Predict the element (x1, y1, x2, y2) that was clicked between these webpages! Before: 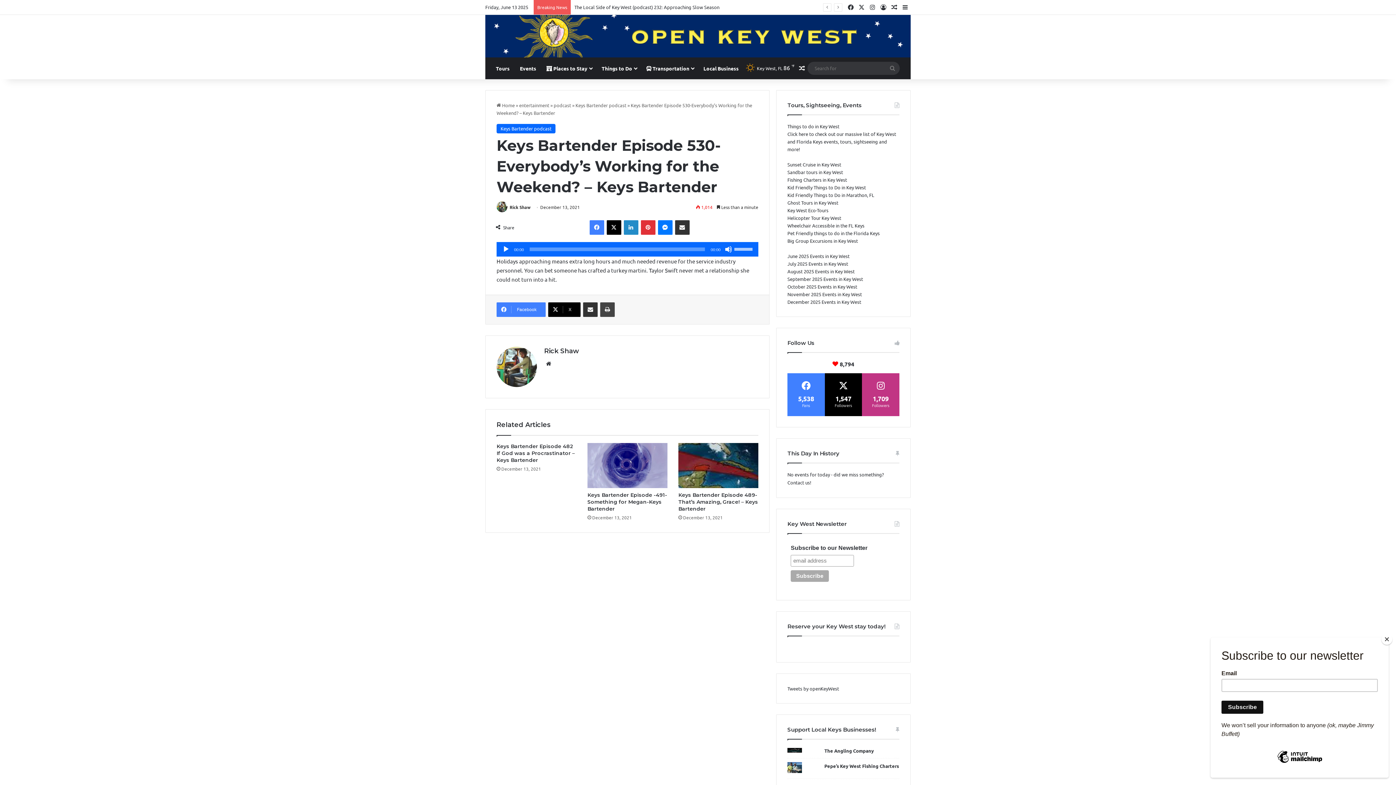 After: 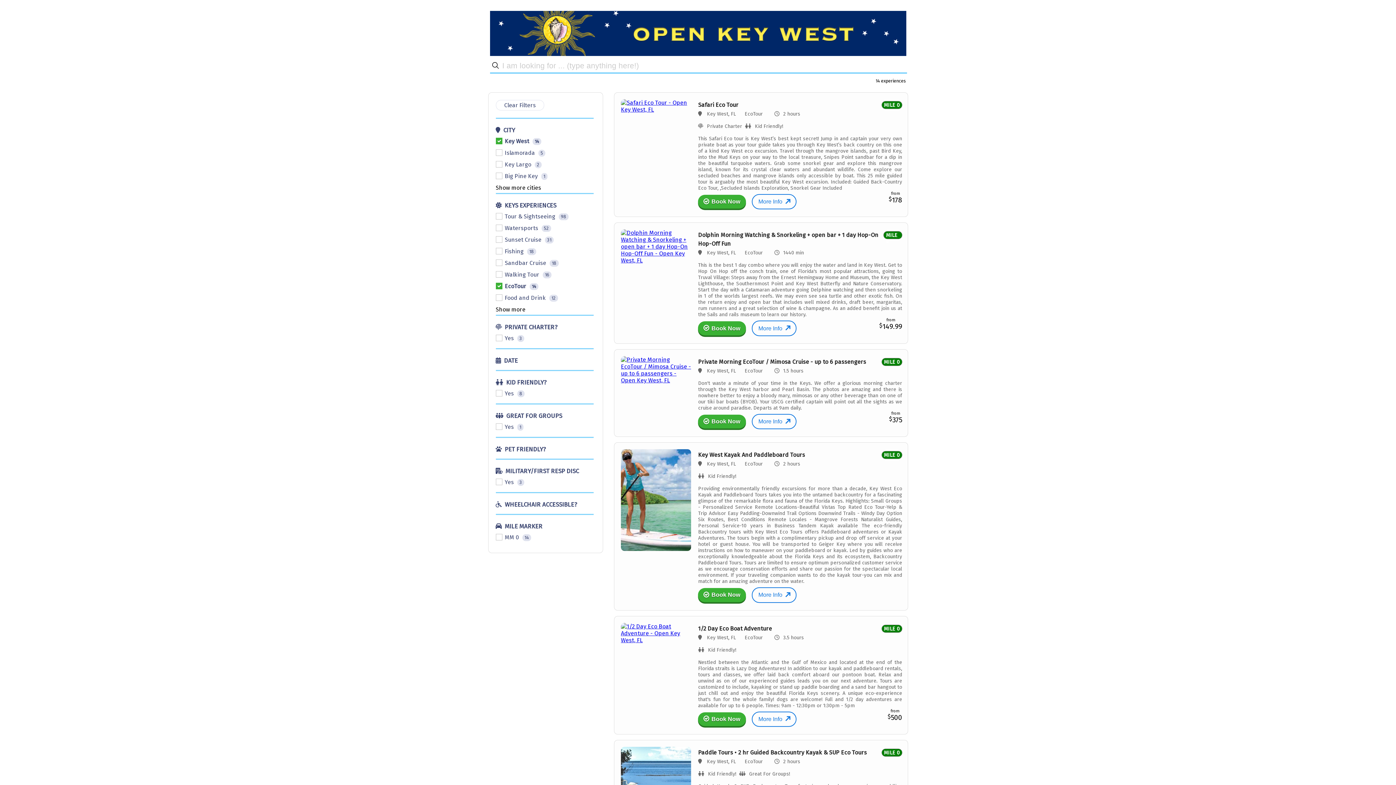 Action: label: Key West Eco-Tours bbox: (787, 207, 828, 213)